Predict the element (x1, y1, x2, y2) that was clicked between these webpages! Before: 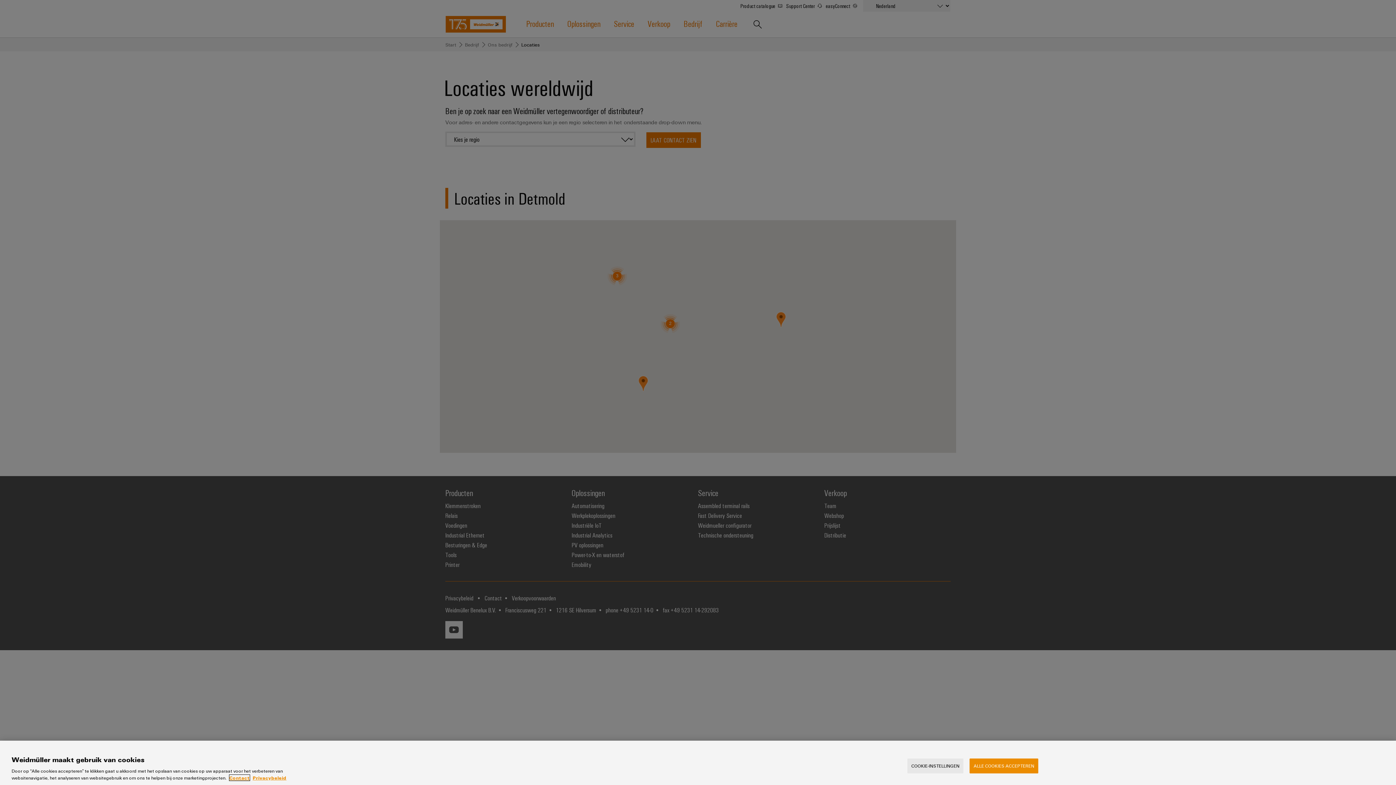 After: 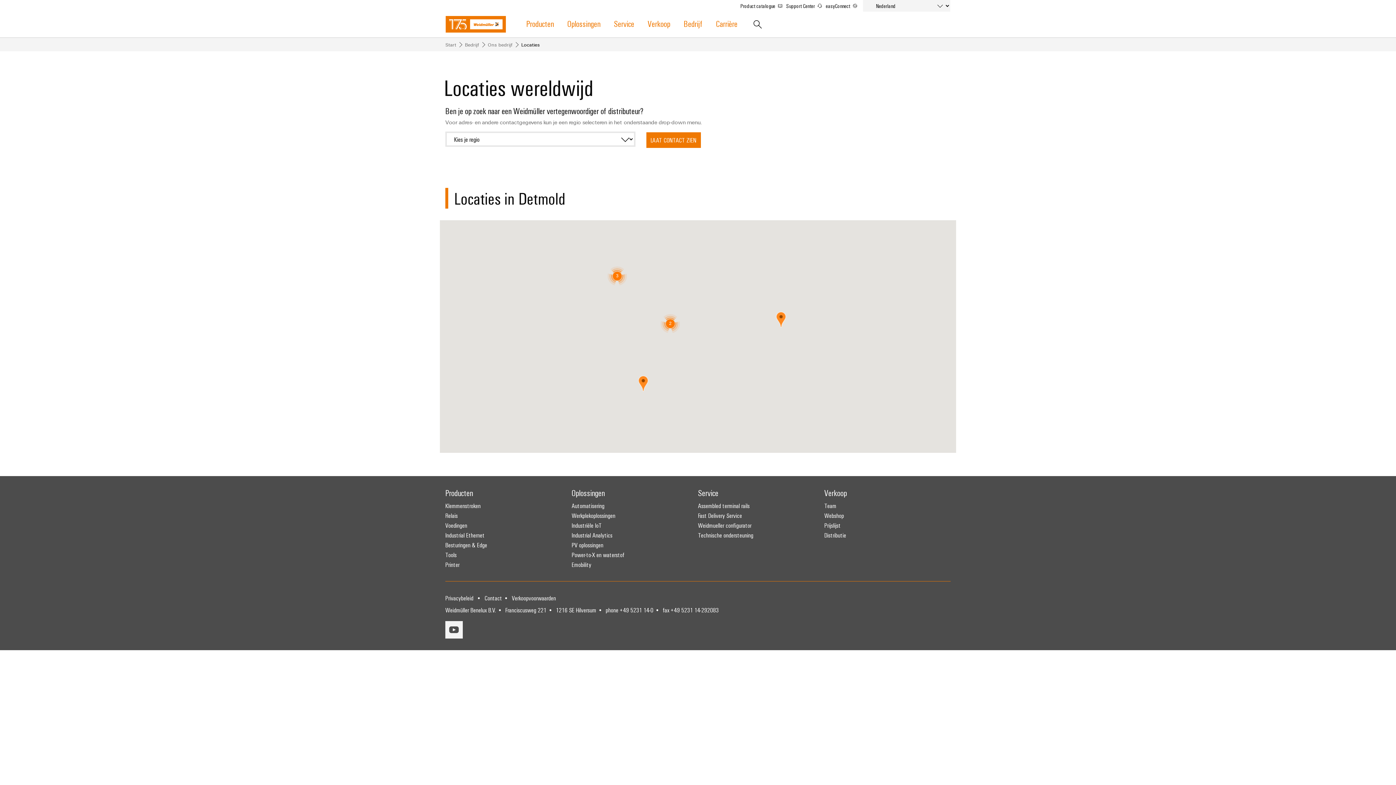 Action: bbox: (969, 758, 1038, 773) label: ALLE COOKIES ACCEPTEREN